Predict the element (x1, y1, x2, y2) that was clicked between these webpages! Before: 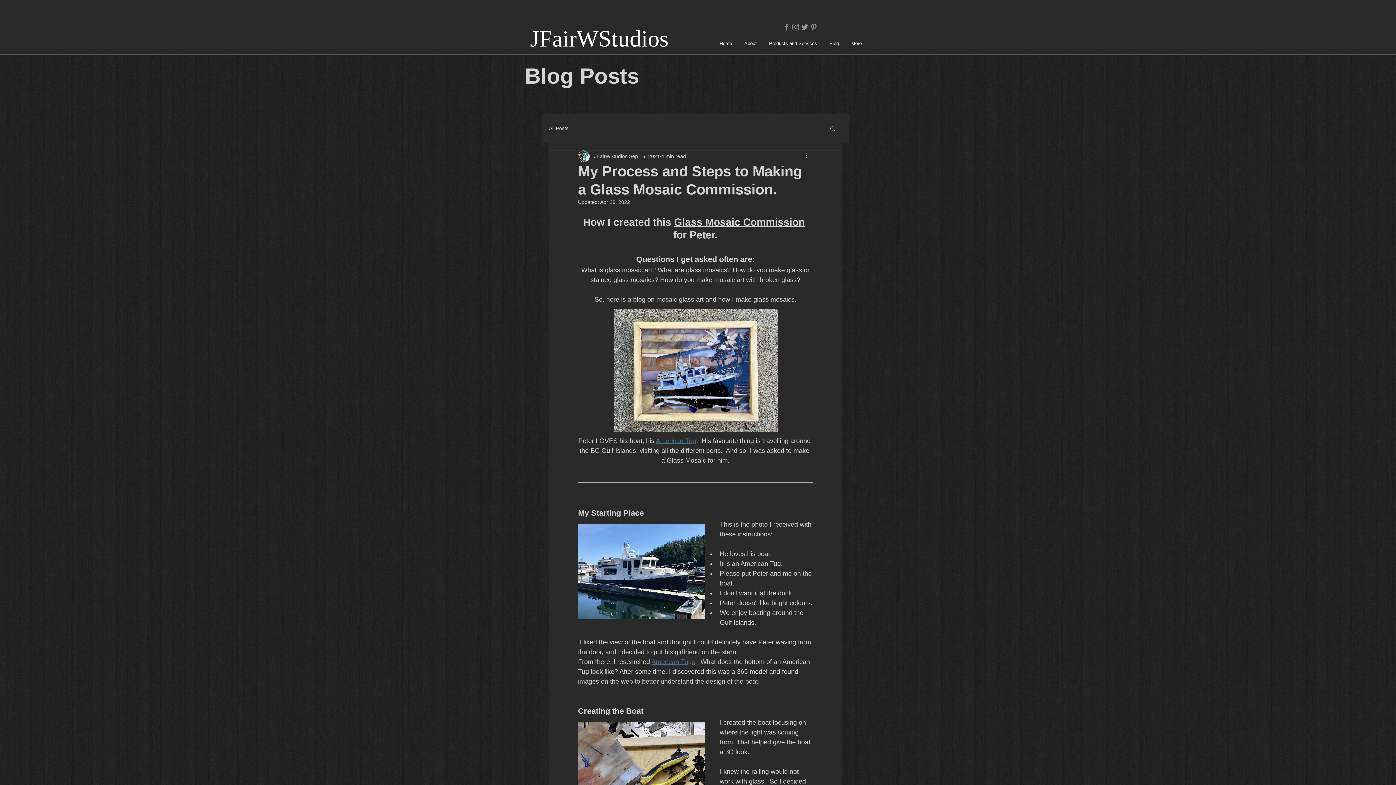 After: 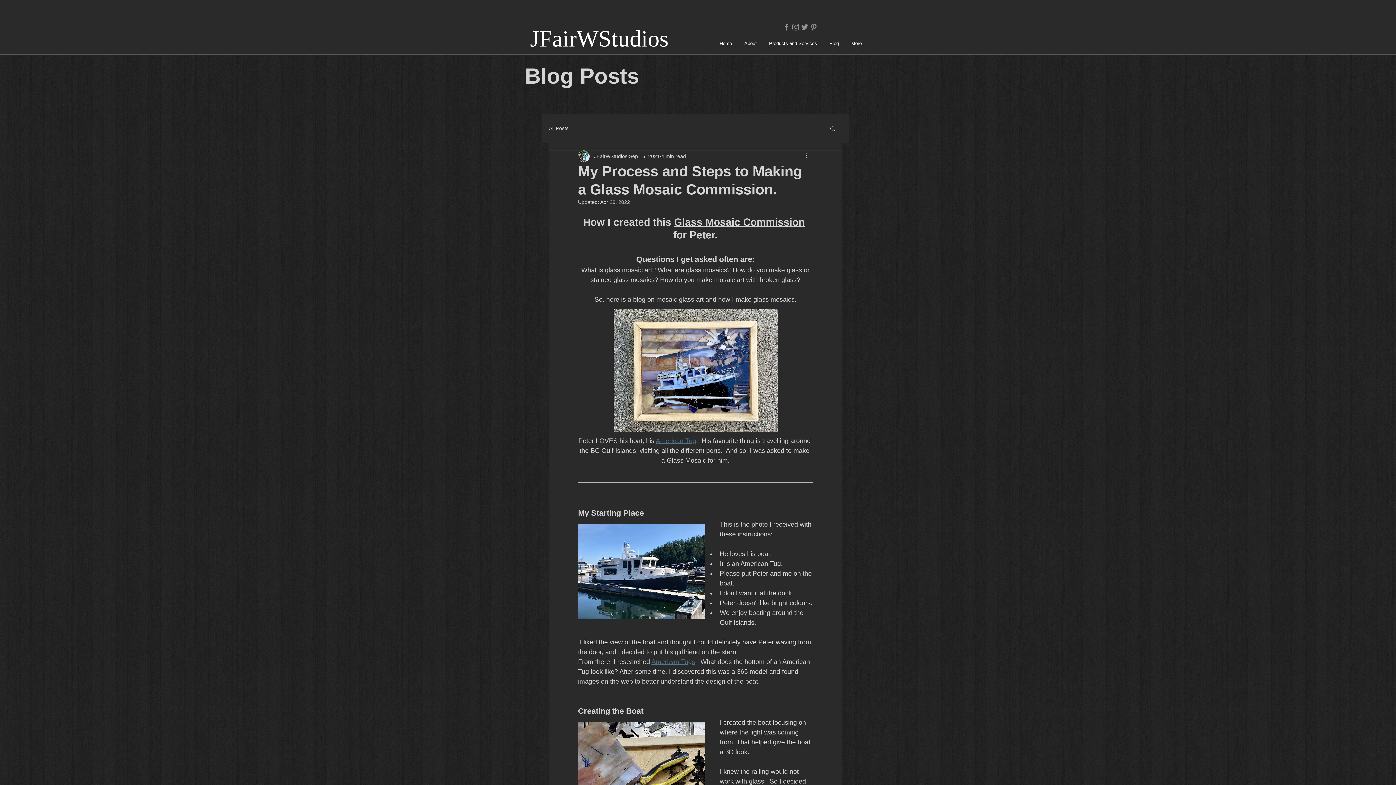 Action: label: Search bbox: (829, 125, 836, 131)